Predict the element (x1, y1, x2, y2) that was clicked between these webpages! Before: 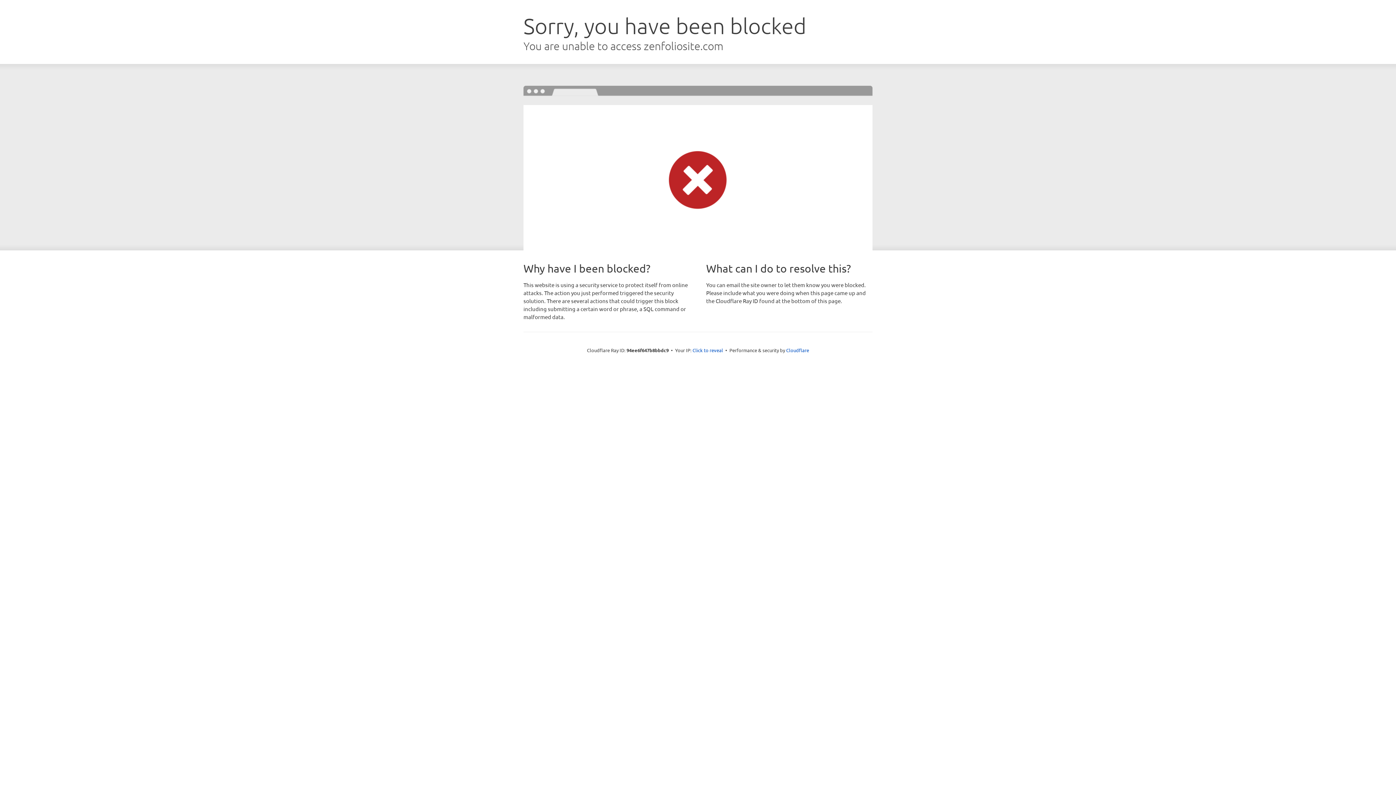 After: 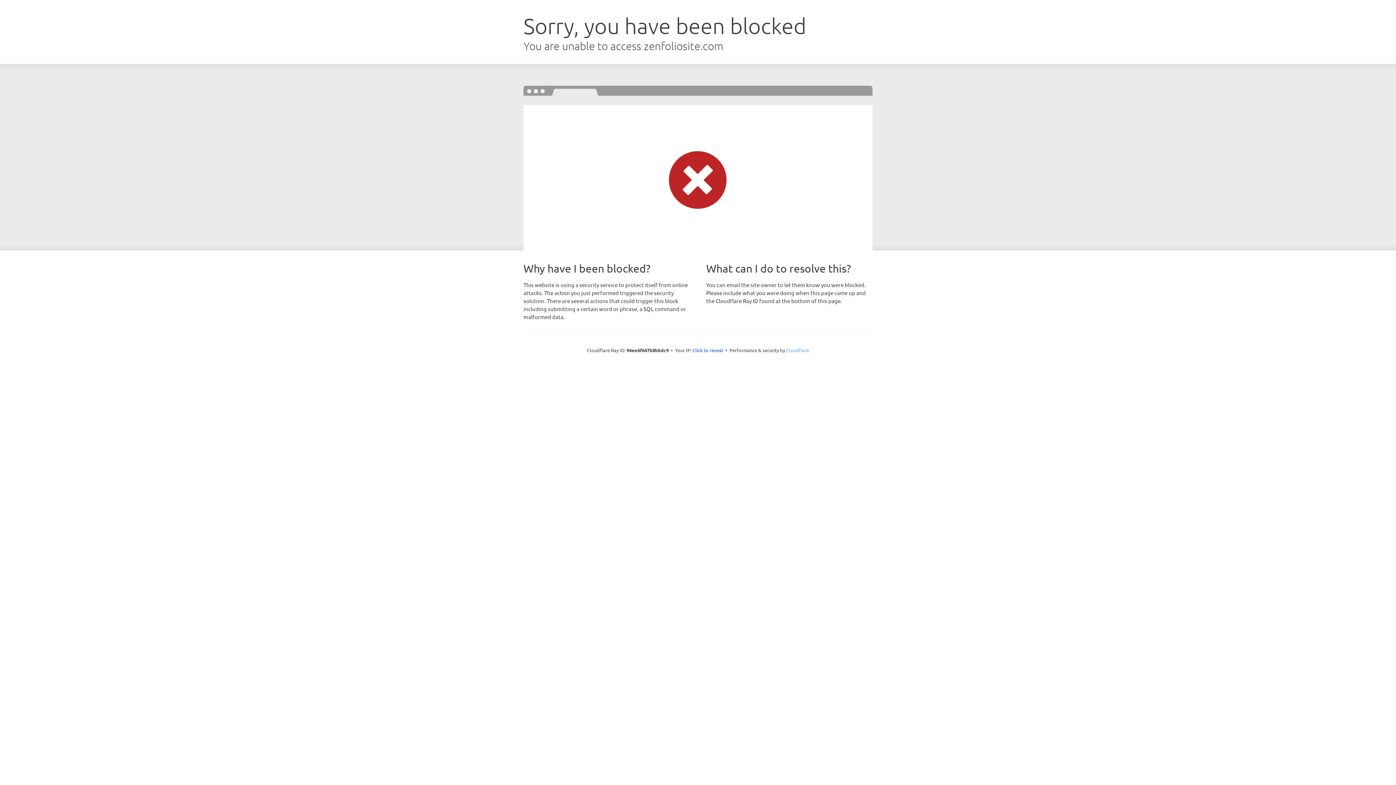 Action: bbox: (786, 347, 809, 353) label: Cloudflare